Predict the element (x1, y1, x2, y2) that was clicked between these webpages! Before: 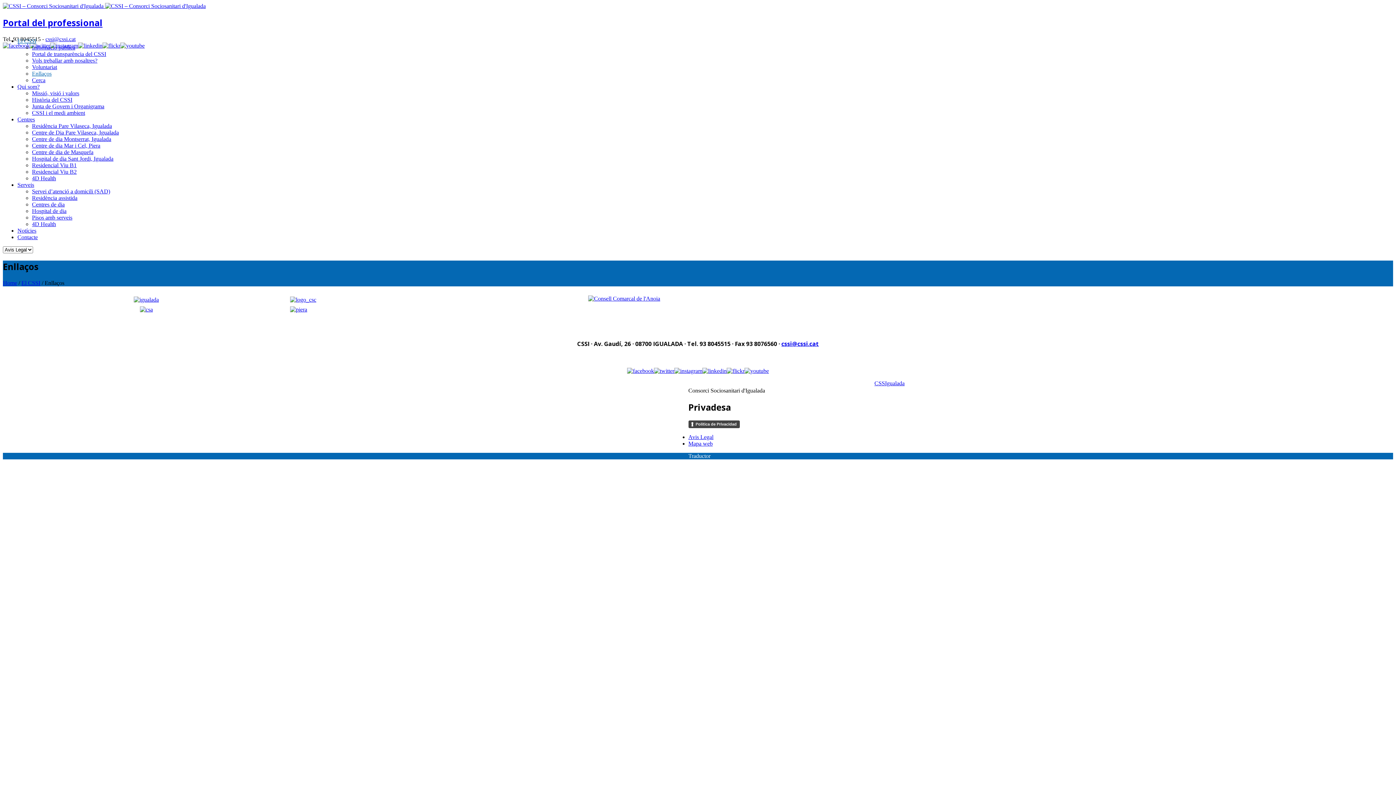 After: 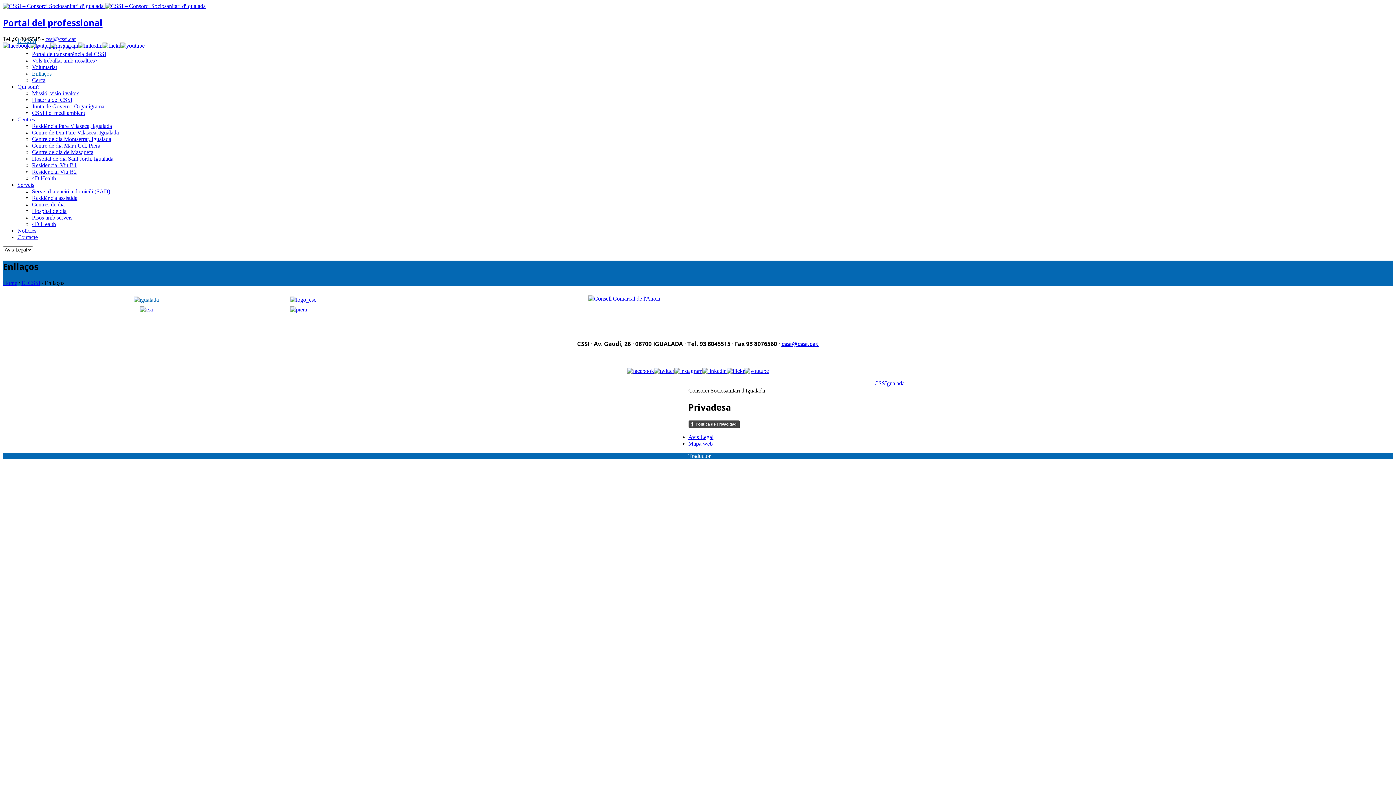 Action: bbox: (133, 294, 158, 301)